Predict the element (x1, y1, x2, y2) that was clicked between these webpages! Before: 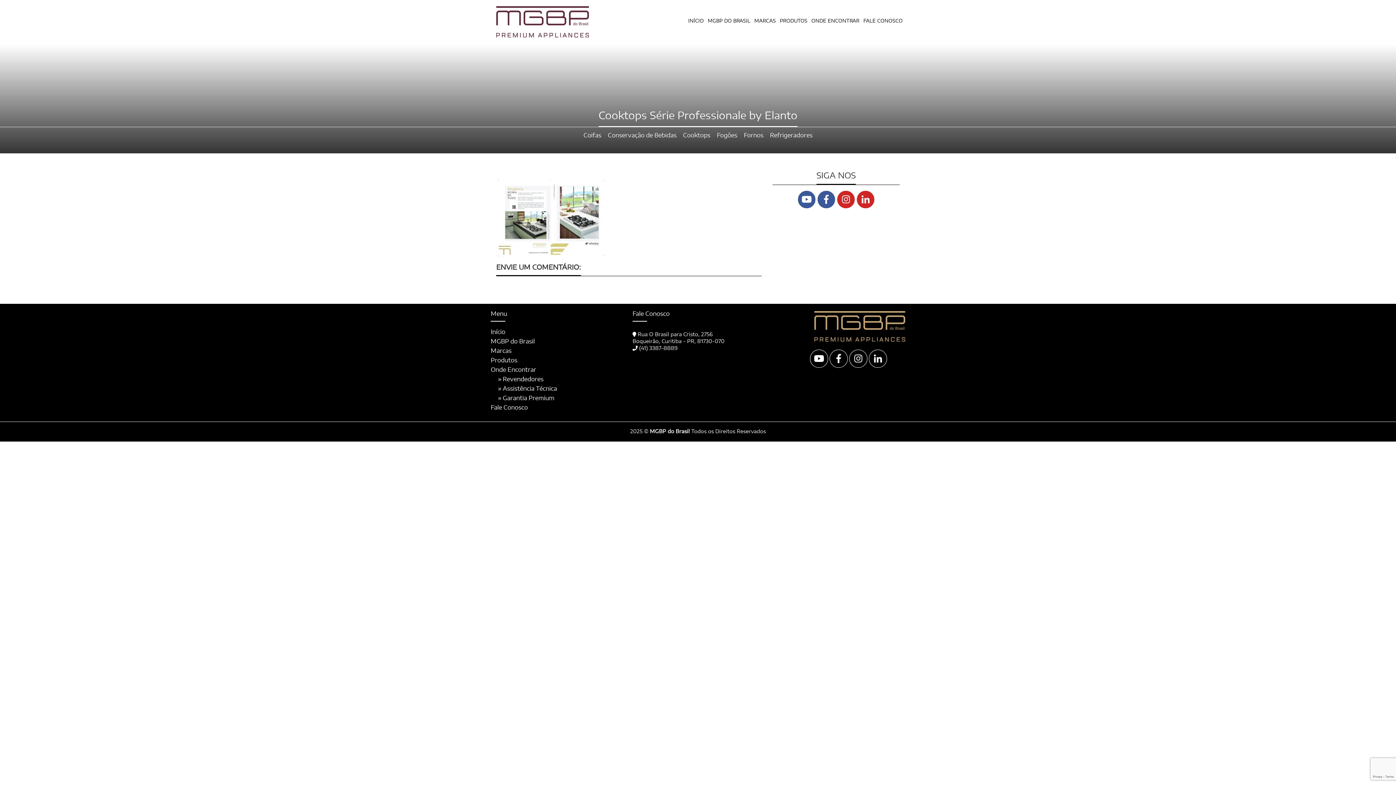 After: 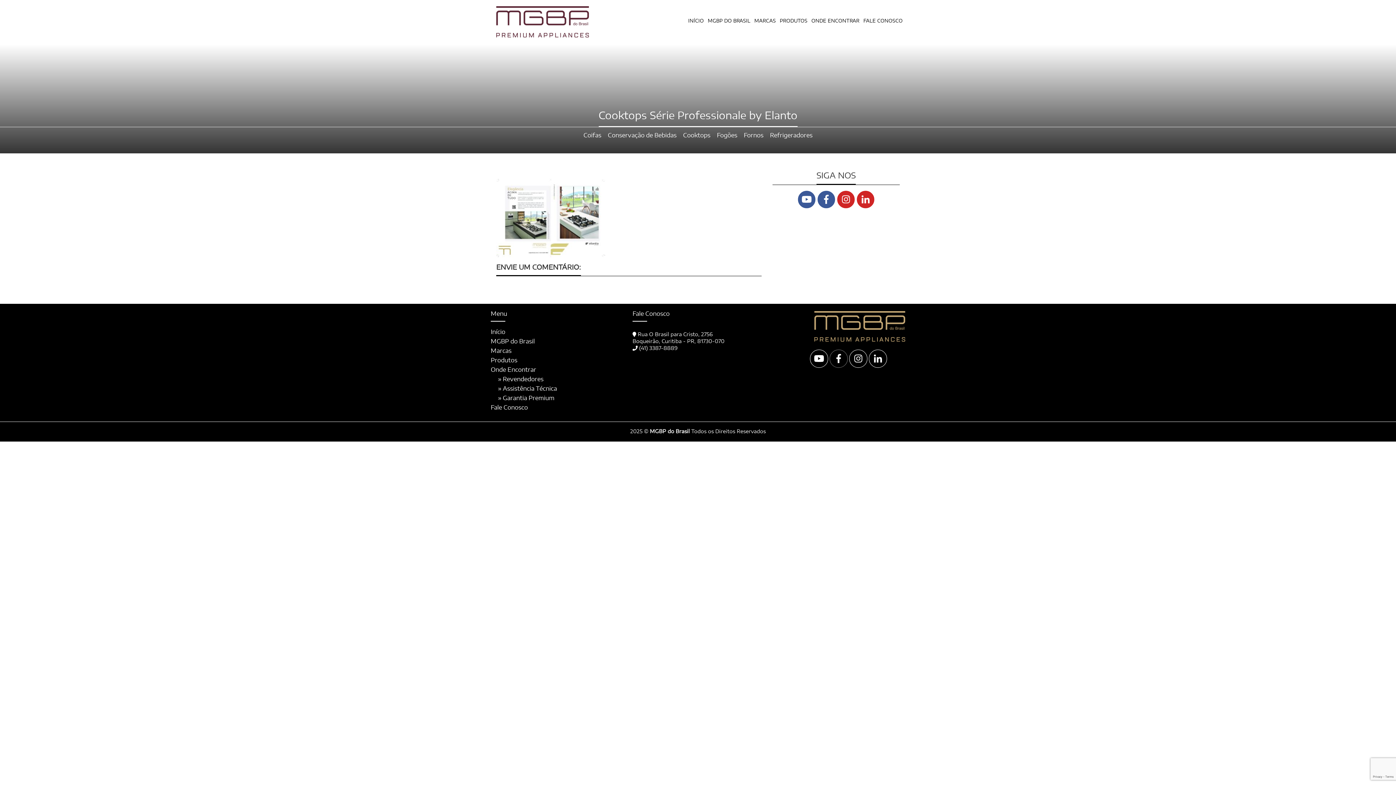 Action: bbox: (829, 349, 847, 367)